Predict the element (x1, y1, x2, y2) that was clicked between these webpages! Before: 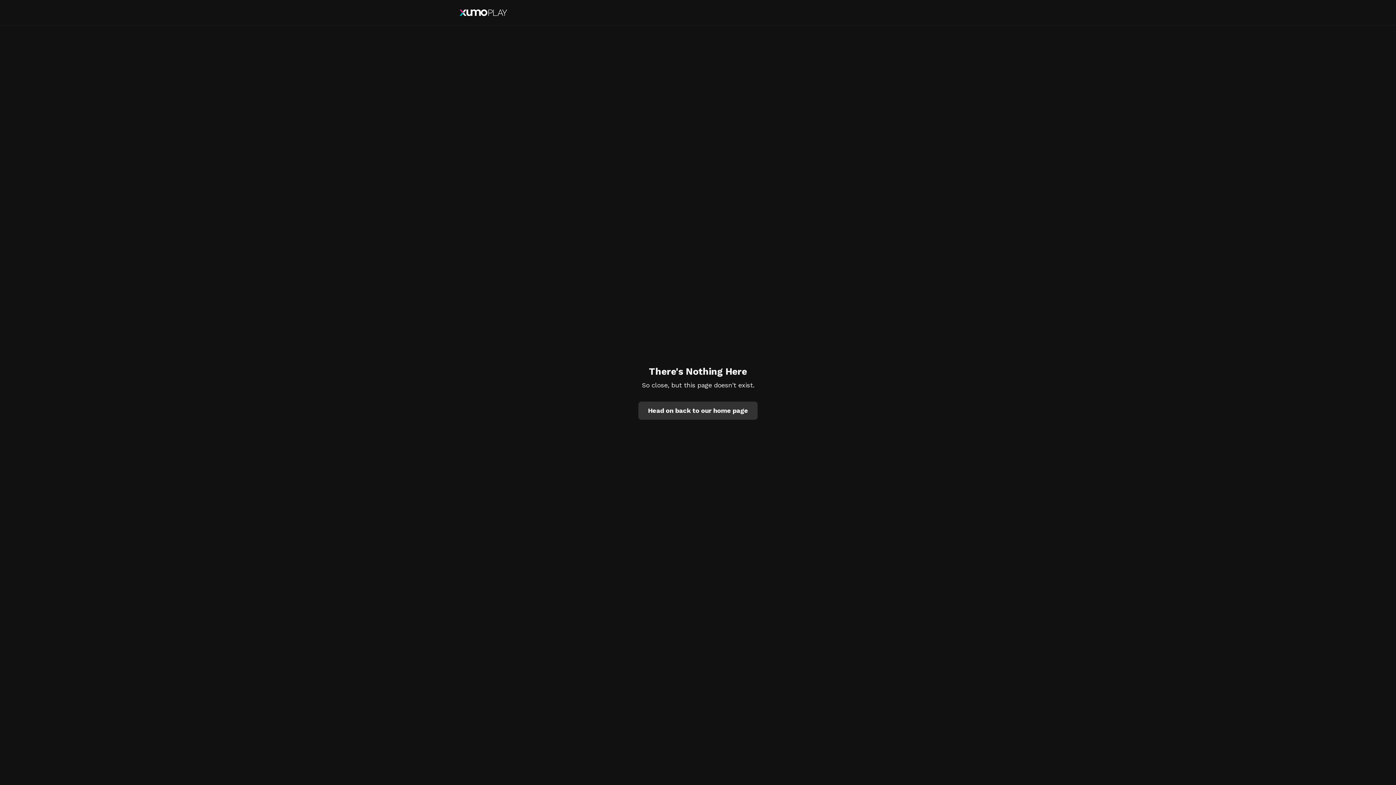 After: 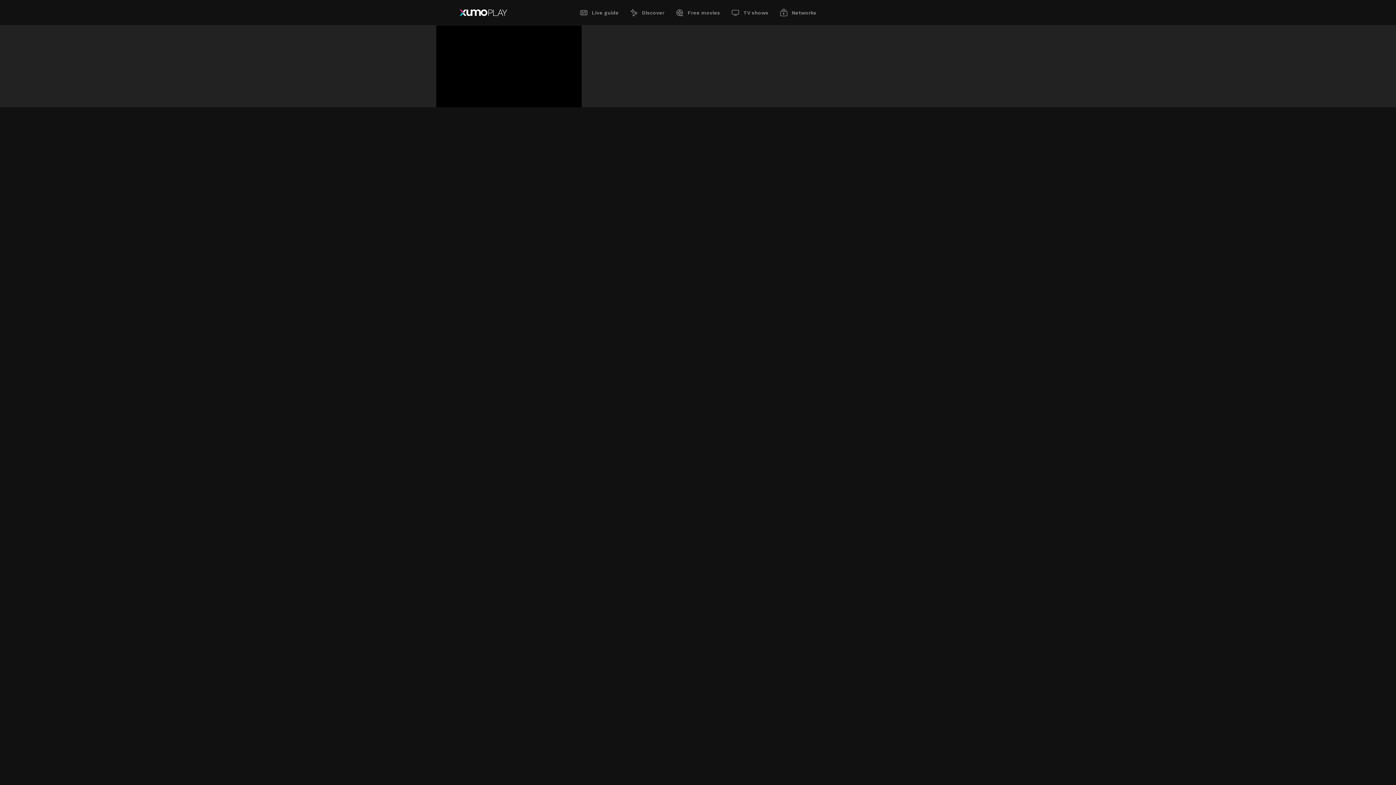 Action: label: Head on back to our home page bbox: (638, 401, 757, 419)